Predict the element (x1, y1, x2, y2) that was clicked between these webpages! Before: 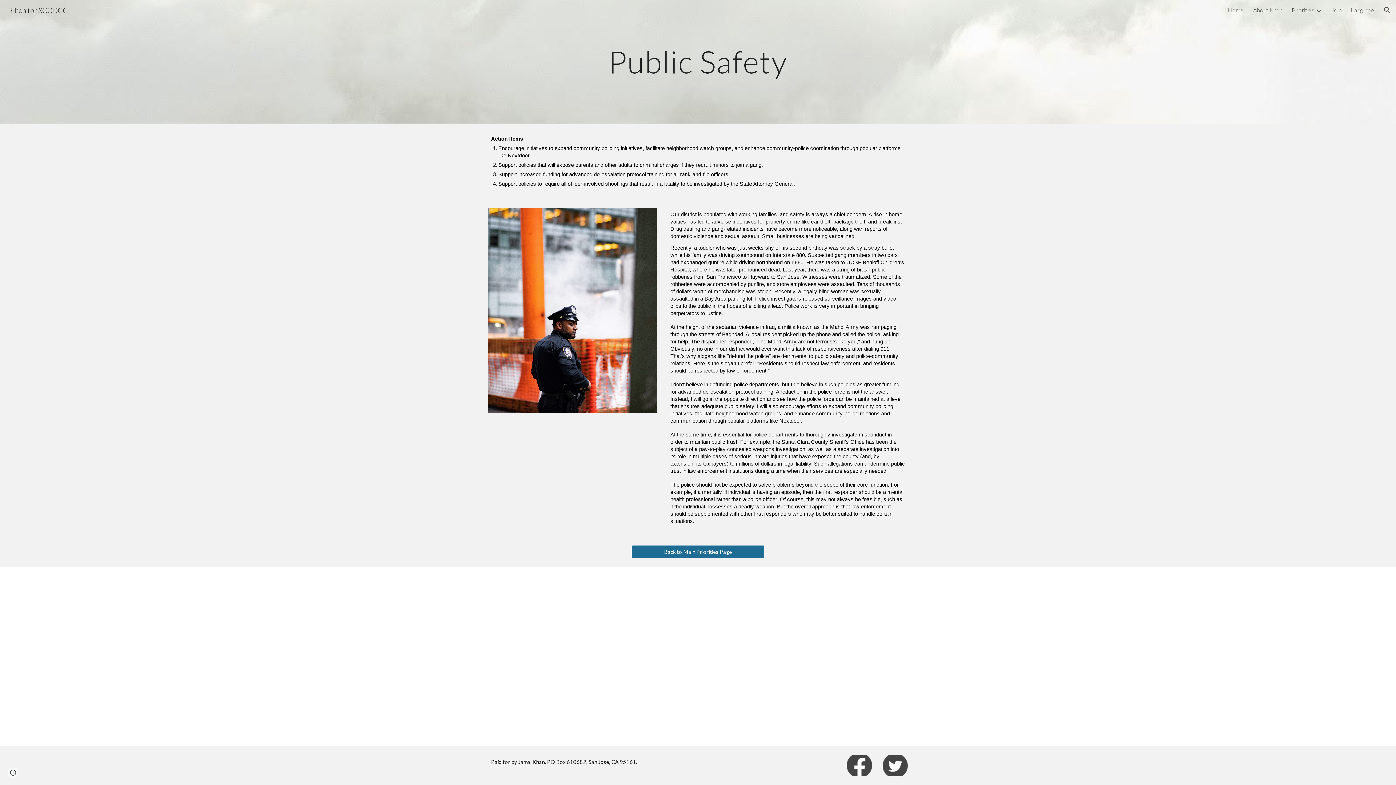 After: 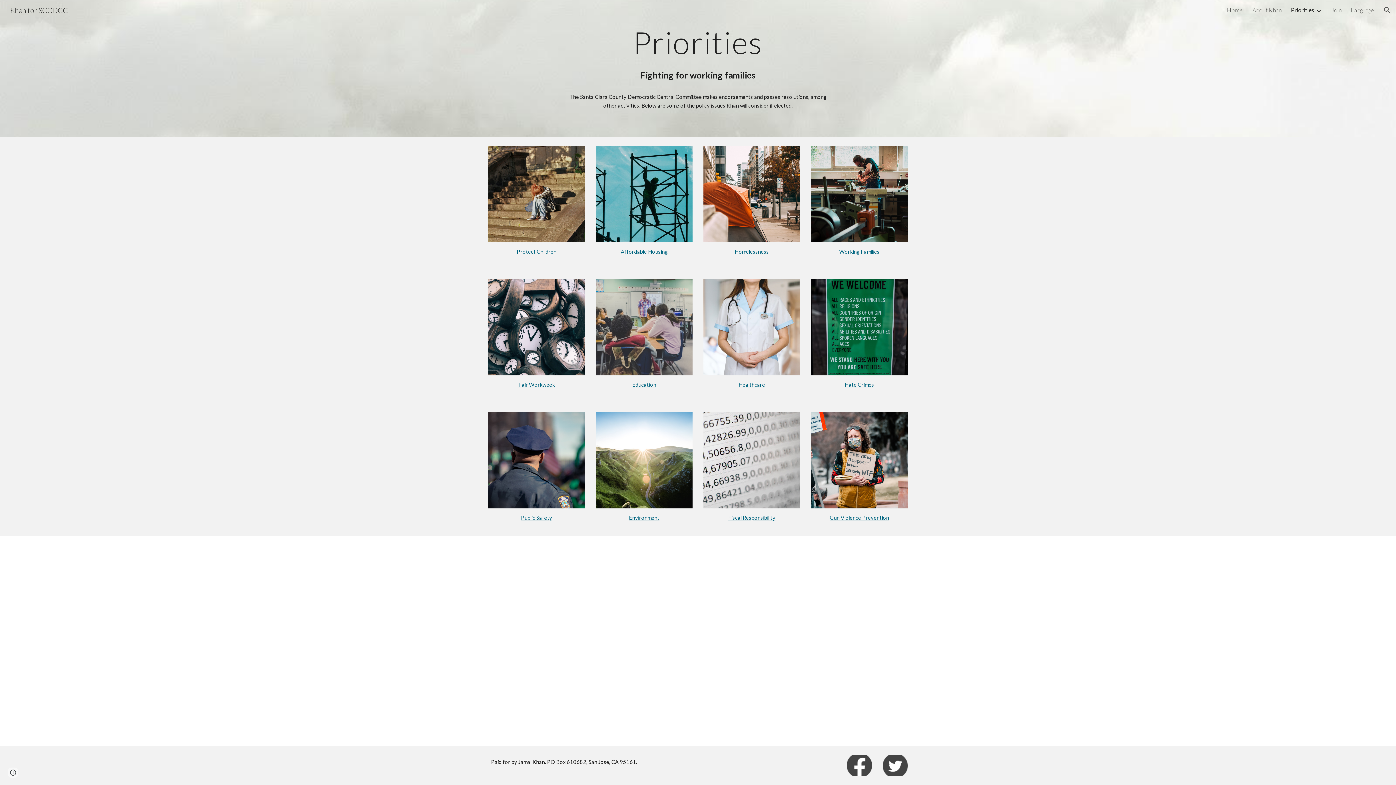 Action: label: Back to Main Priorities Page bbox: (632, 543, 764, 560)